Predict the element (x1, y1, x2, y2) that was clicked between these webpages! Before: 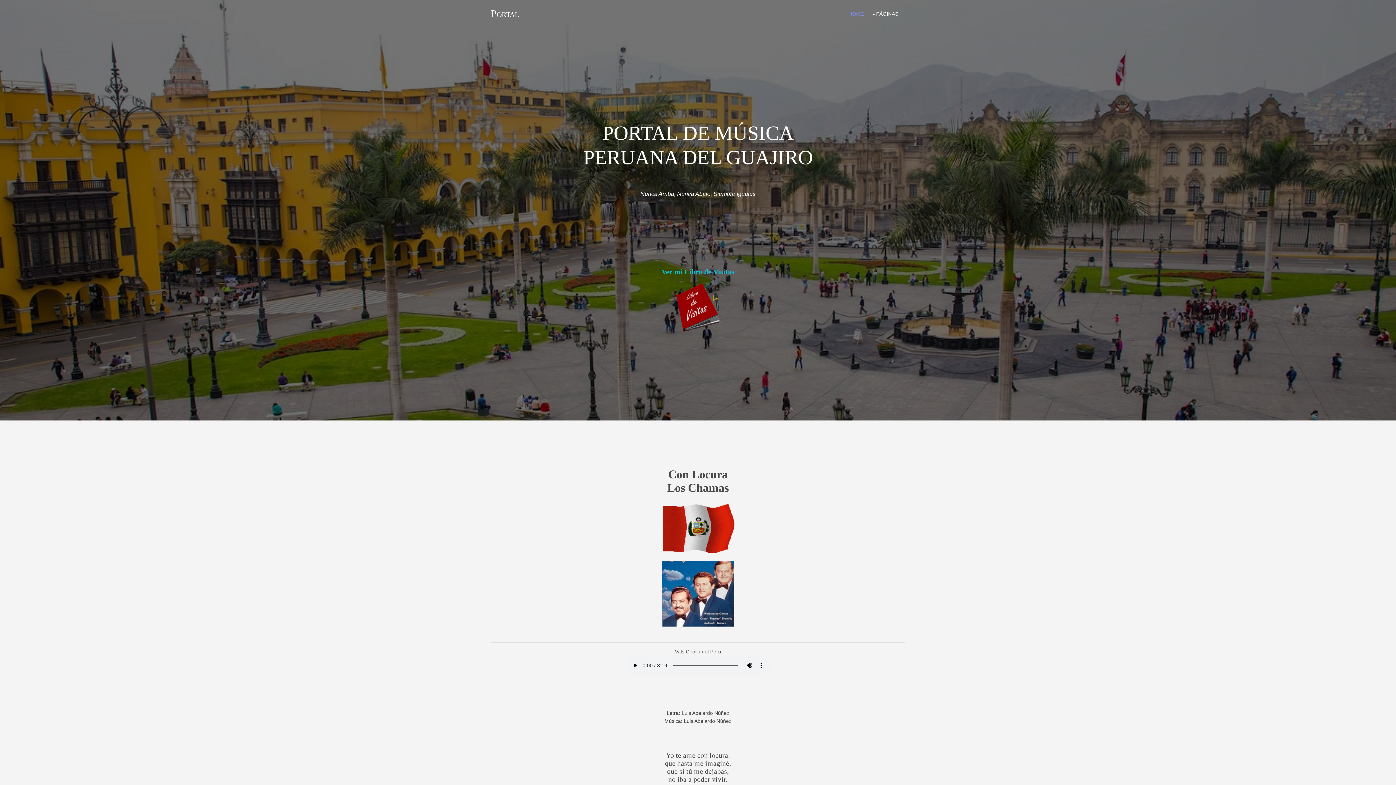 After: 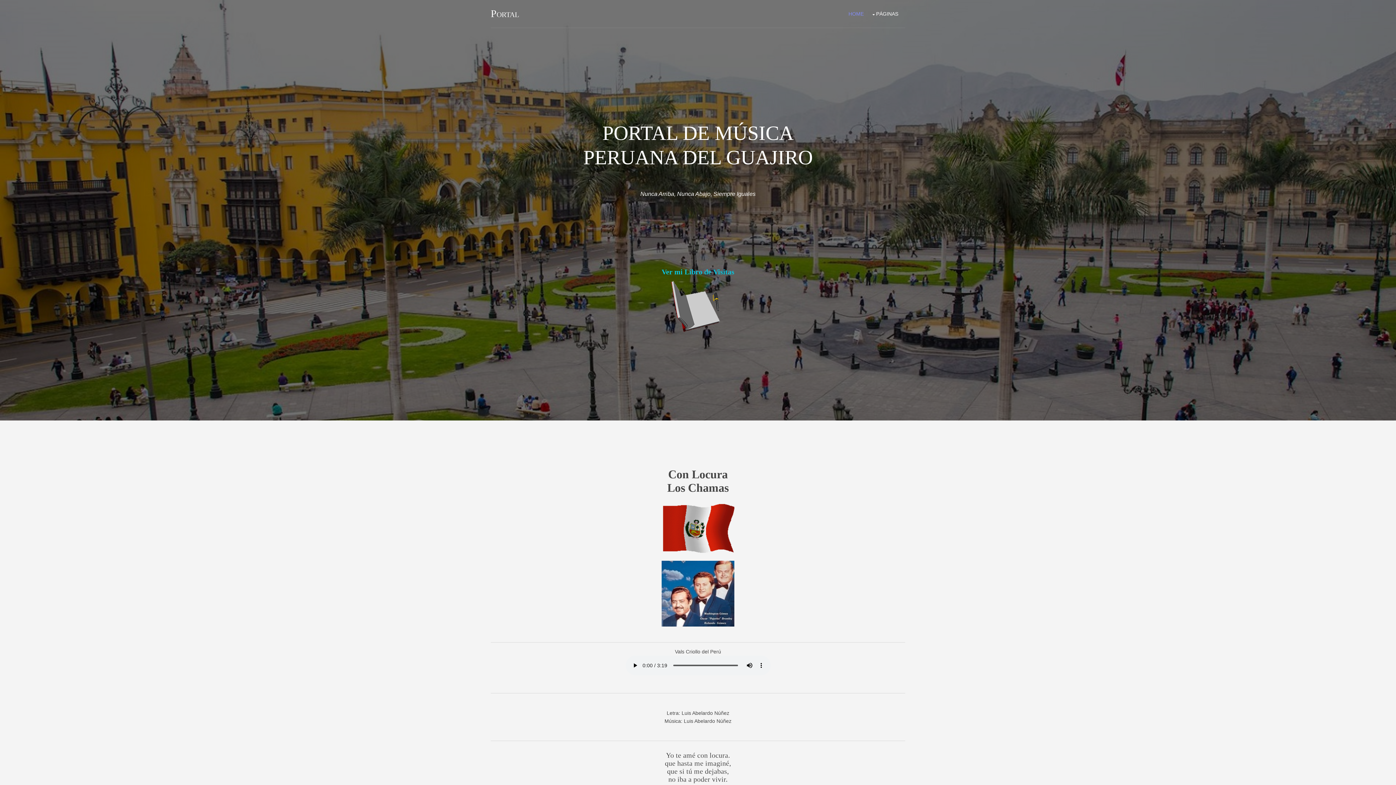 Action: bbox: (661, 268, 734, 276) label: Ver mi Libro de Visitas
